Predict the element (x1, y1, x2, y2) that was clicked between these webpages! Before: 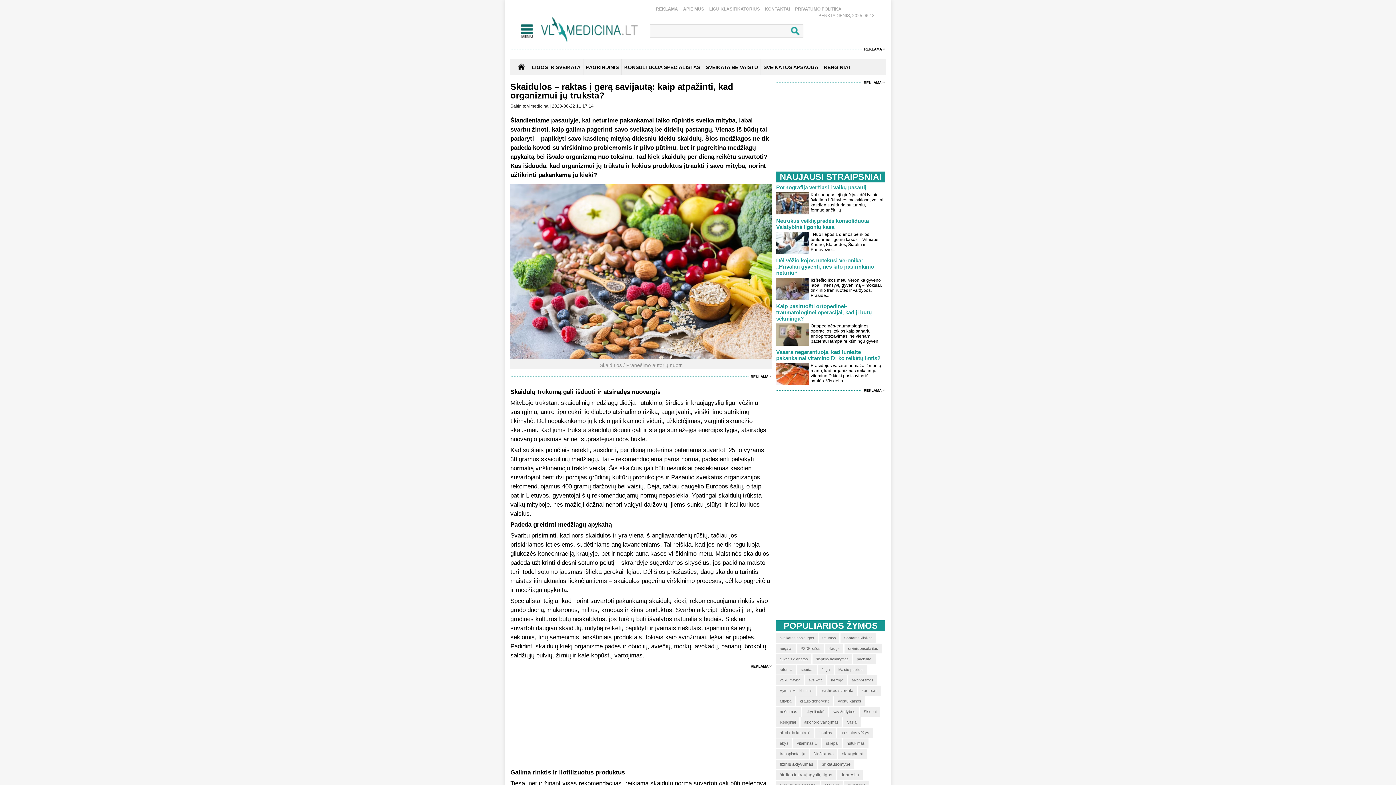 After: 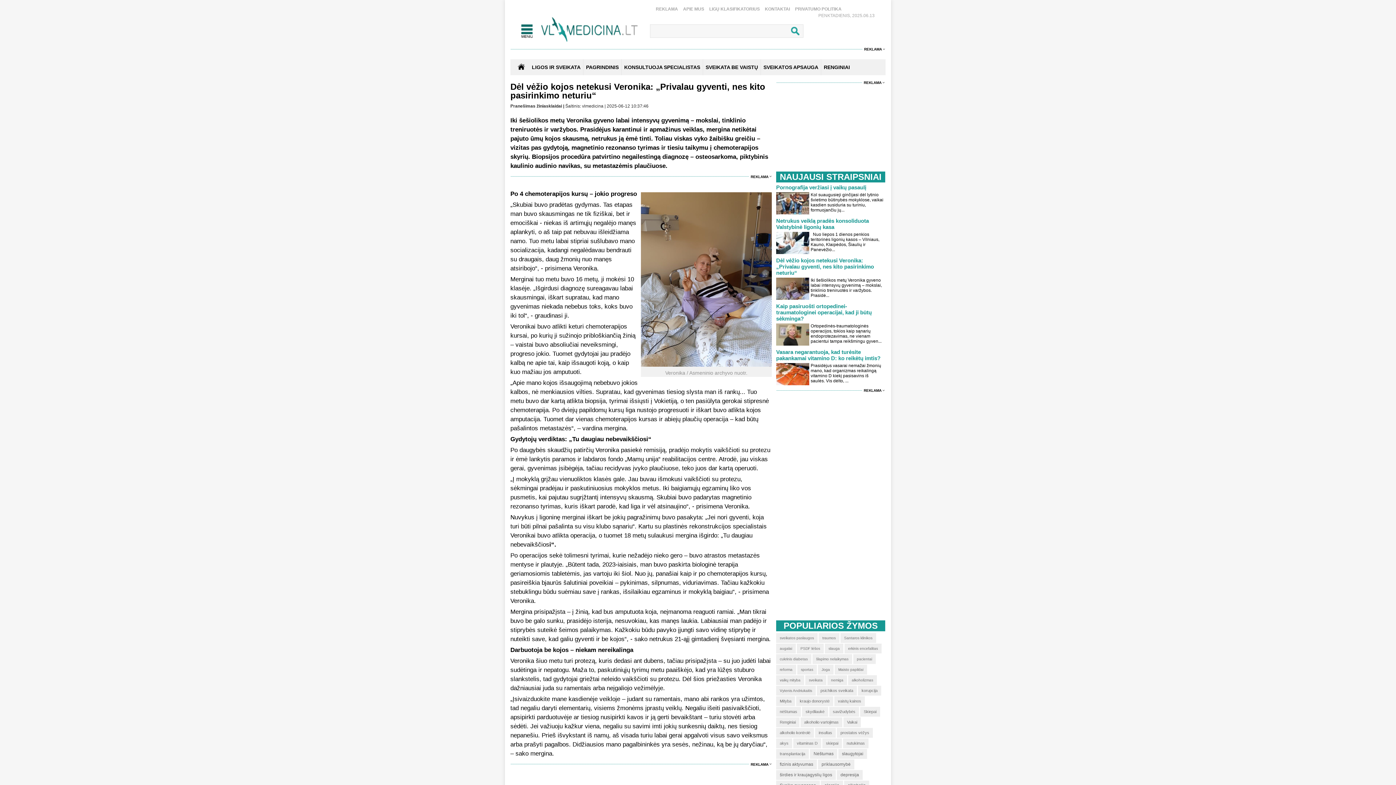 Action: bbox: (776, 257, 874, 276) label: Dėl vėžio kojos netekusi Veronika: „Privalau gyventi, nes kito pasirinkimo neturiu“